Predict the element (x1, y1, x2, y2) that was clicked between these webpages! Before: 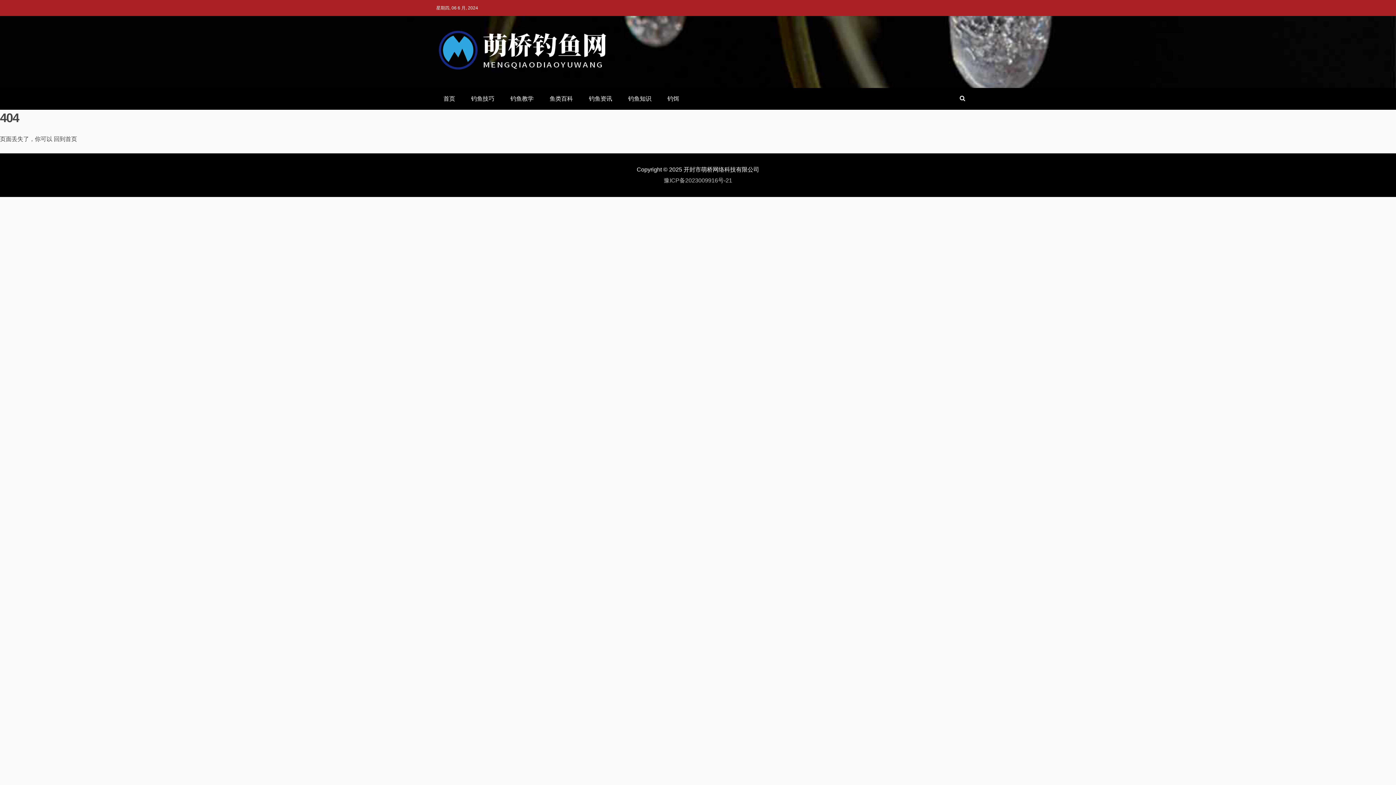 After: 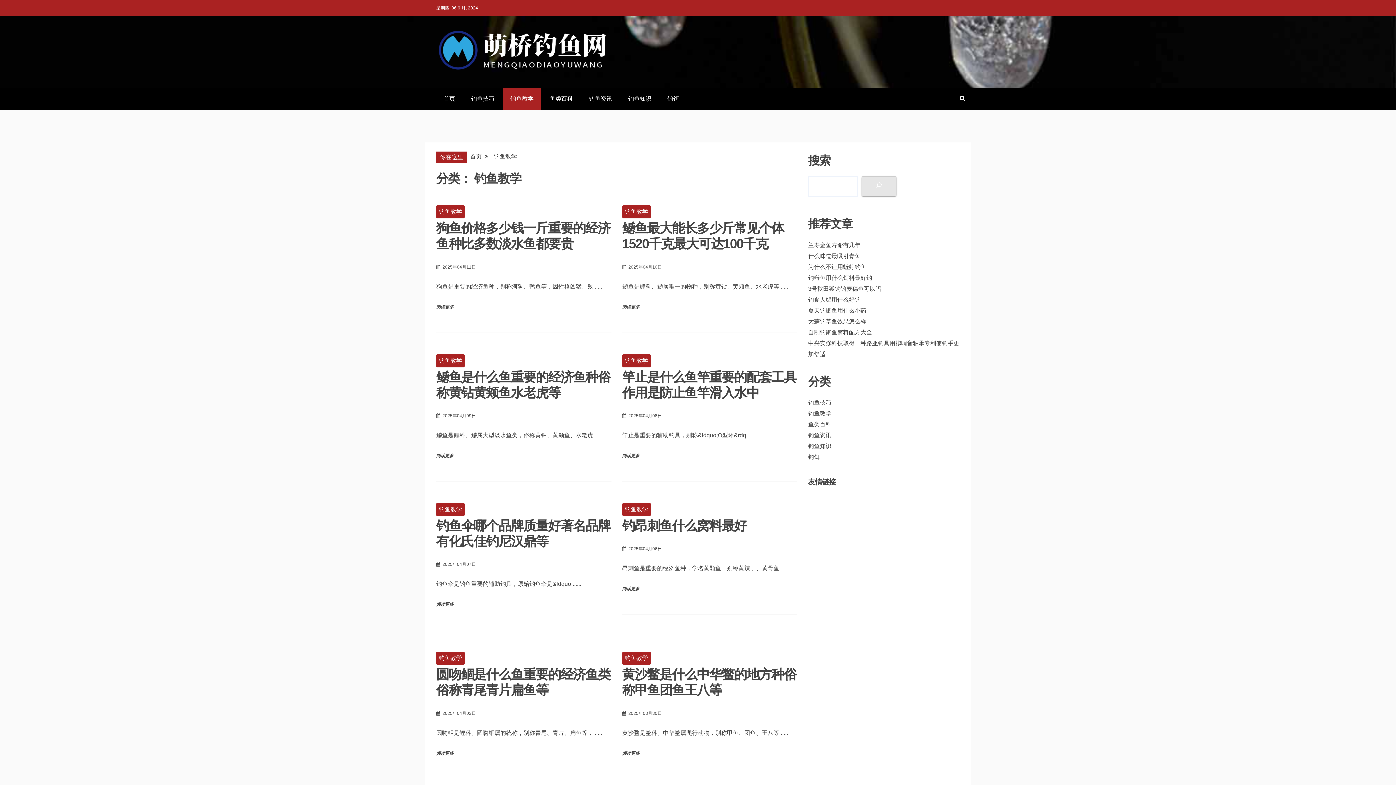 Action: label: 钓鱼教学 bbox: (503, 87, 541, 109)